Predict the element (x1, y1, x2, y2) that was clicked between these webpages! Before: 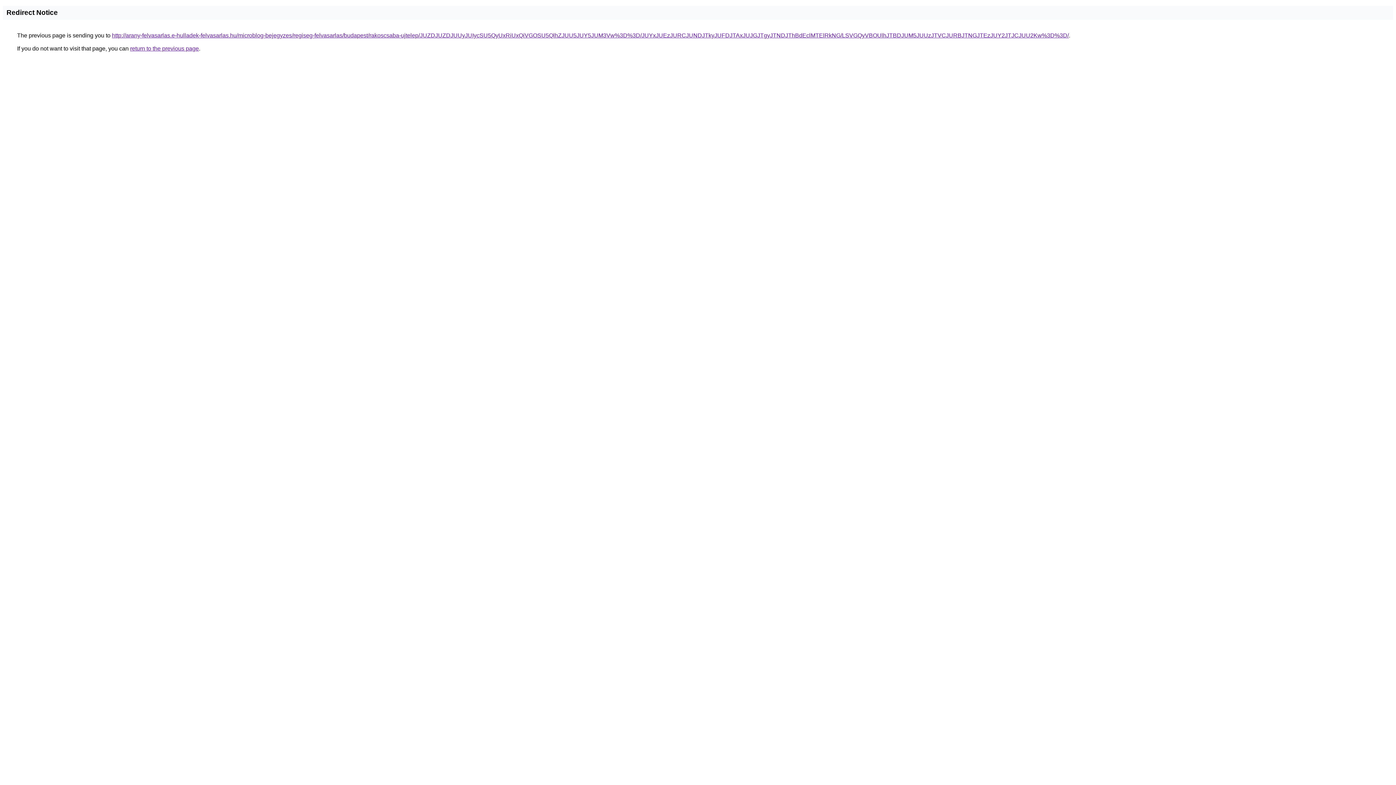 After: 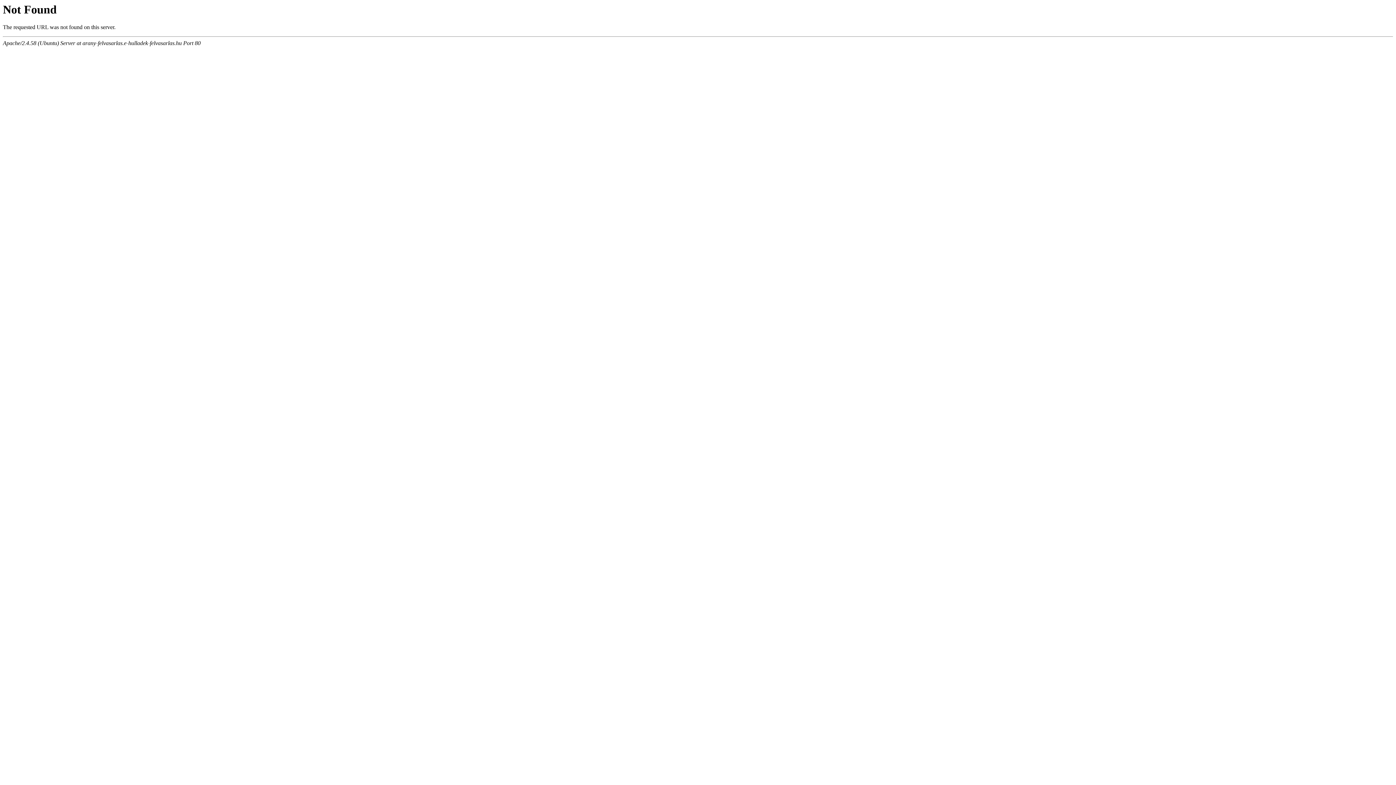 Action: label: http://arany-felvasarlas.e-hulladek-felvasarlas.hu/microblog-bejegyzes/regiseg-felvasarlas/budapest/rakoscsaba-ujtelep/JUZDJUZDJUUyJUIycSU5QyUxRiUxQiVGOSU5QlhZJUU5JUY5JUM3Vw%3D%3D/JUYxJUEzJURCJUNDJTkyJUFDJTAxJUJGJTgyJTNDJThBdEclMTElRkNG/LSVGQyVBOUlhJTBDJUM5JUUzJTVCJURBJTNGJTEzJUY2JTJCJUU2Kw%3D%3D/ bbox: (112, 32, 1069, 38)